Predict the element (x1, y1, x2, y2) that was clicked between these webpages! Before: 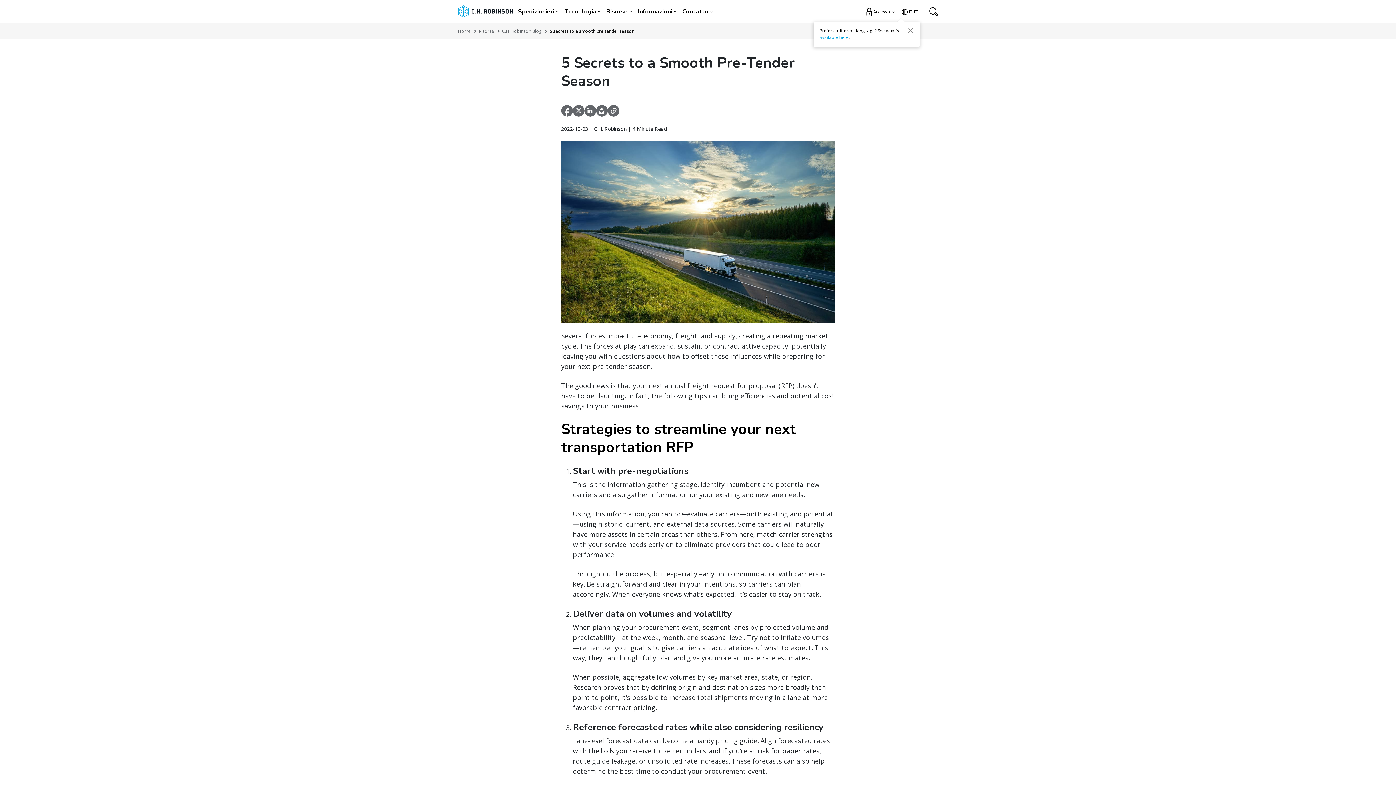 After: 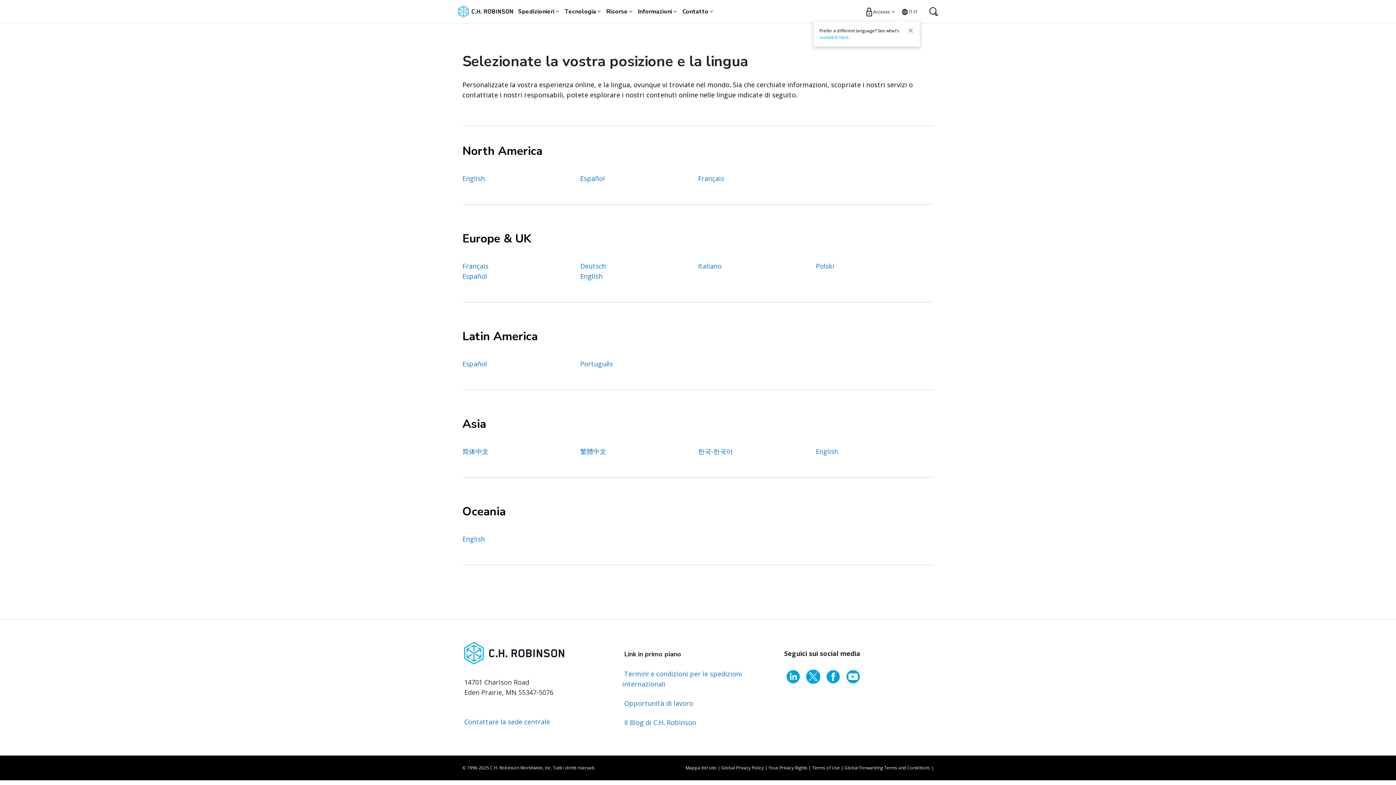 Action: label:  IT-IT bbox: (902, 6, 917, 17)